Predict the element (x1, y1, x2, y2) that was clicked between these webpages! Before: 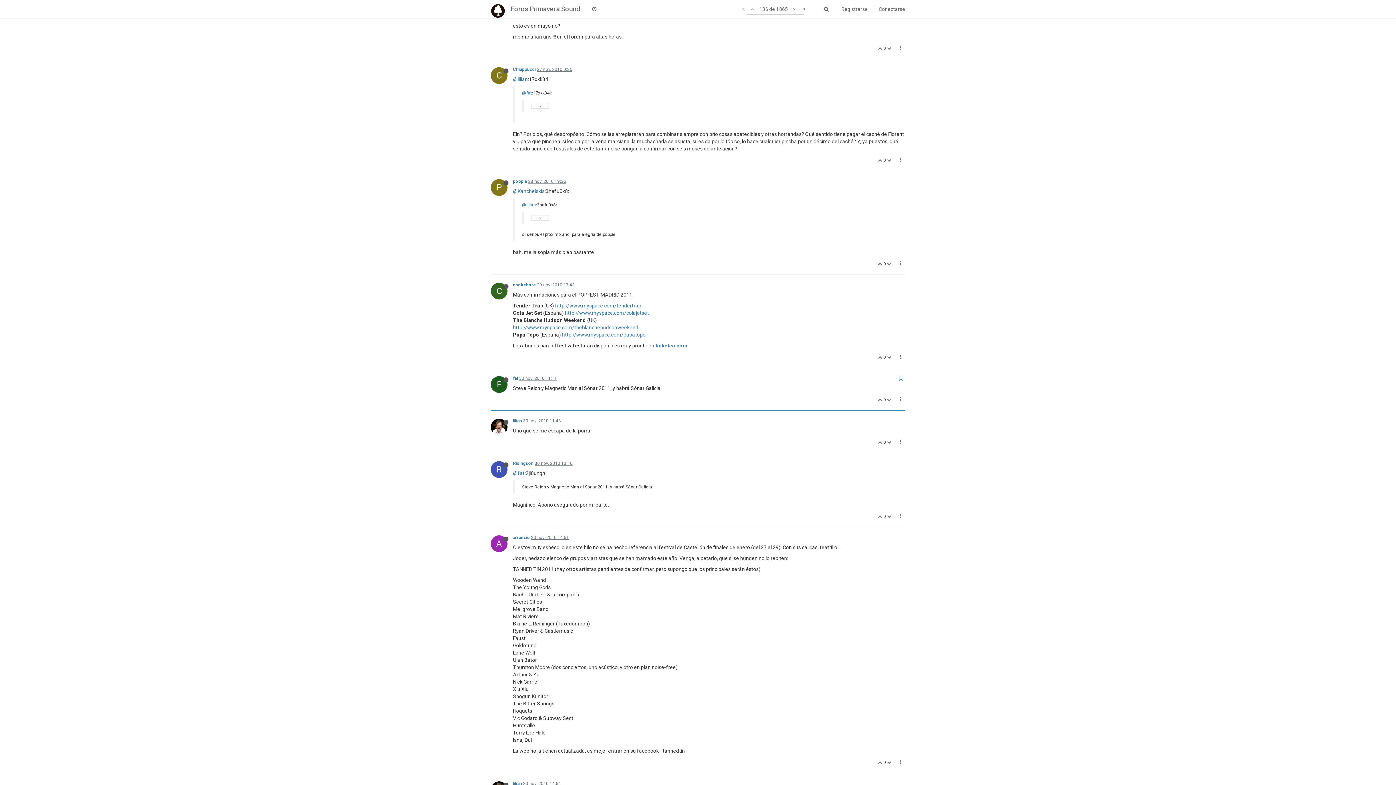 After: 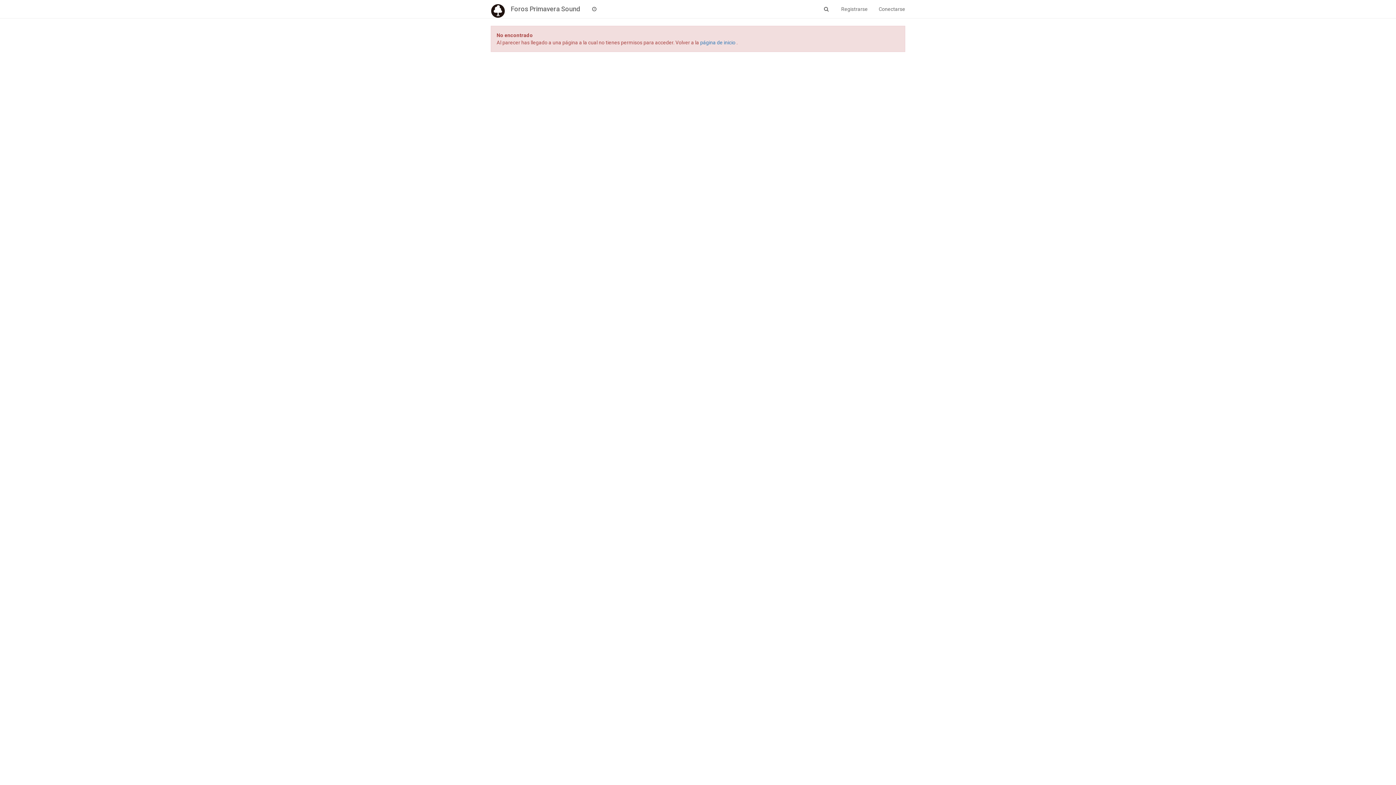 Action: label:   bbox: (878, 45, 883, 50)